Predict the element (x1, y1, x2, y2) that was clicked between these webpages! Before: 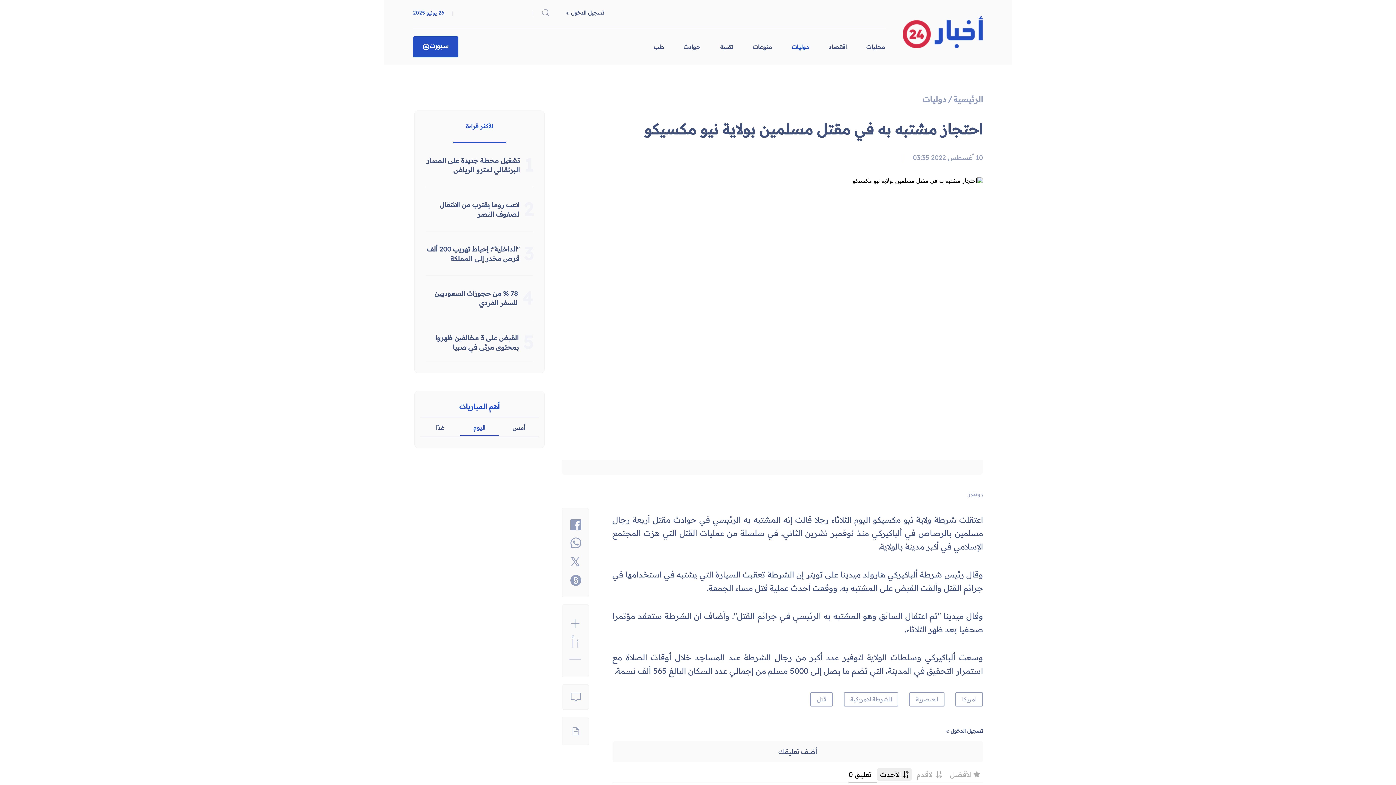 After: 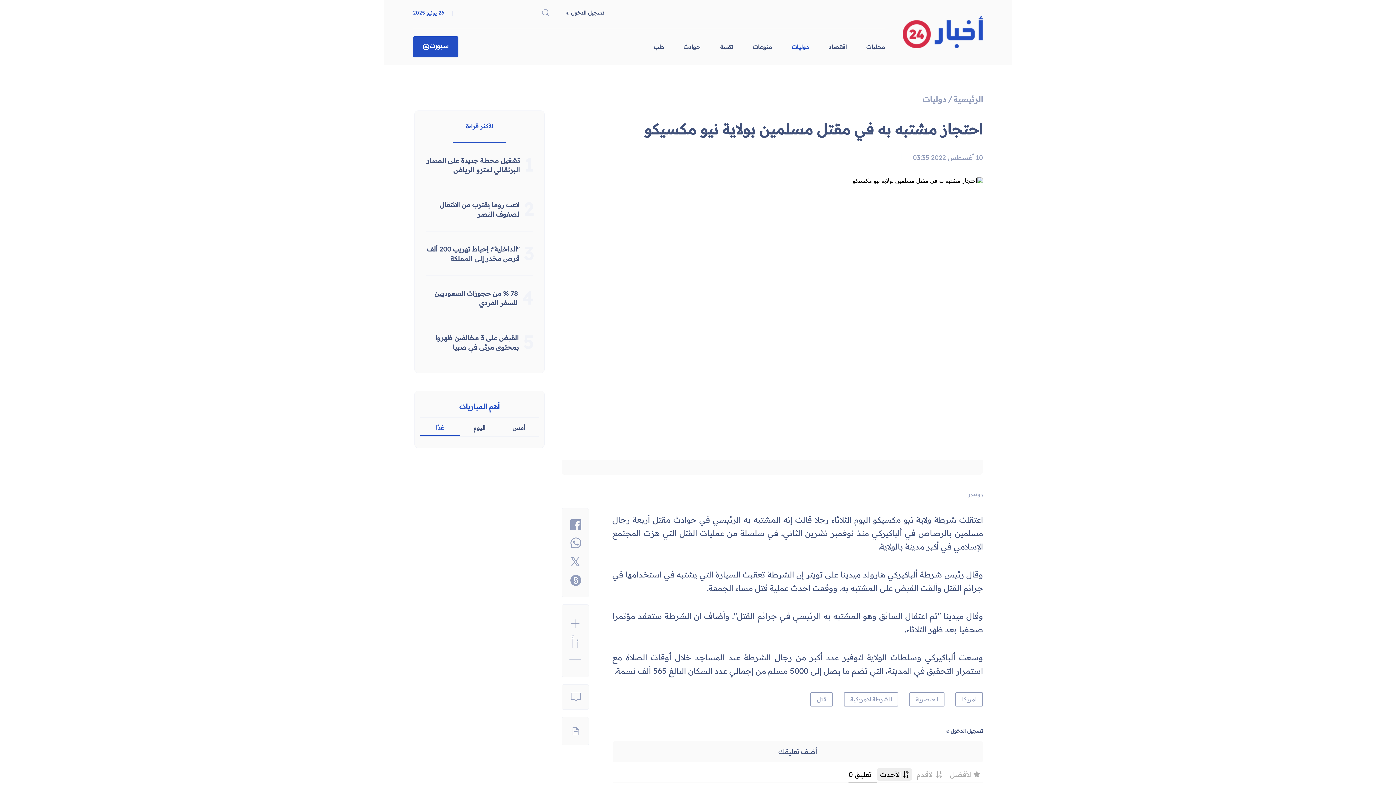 Action: bbox: (420, 423, 459, 432) label: غدًا